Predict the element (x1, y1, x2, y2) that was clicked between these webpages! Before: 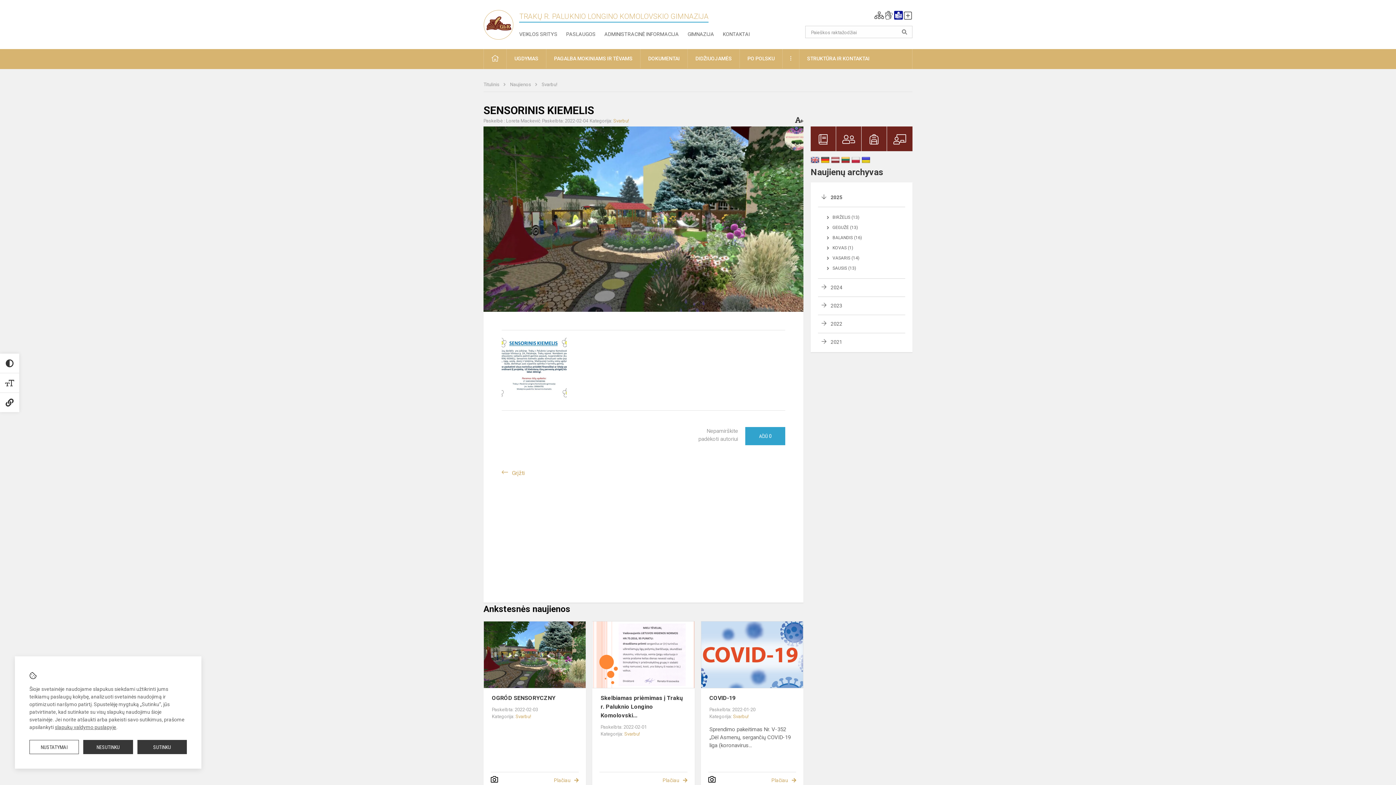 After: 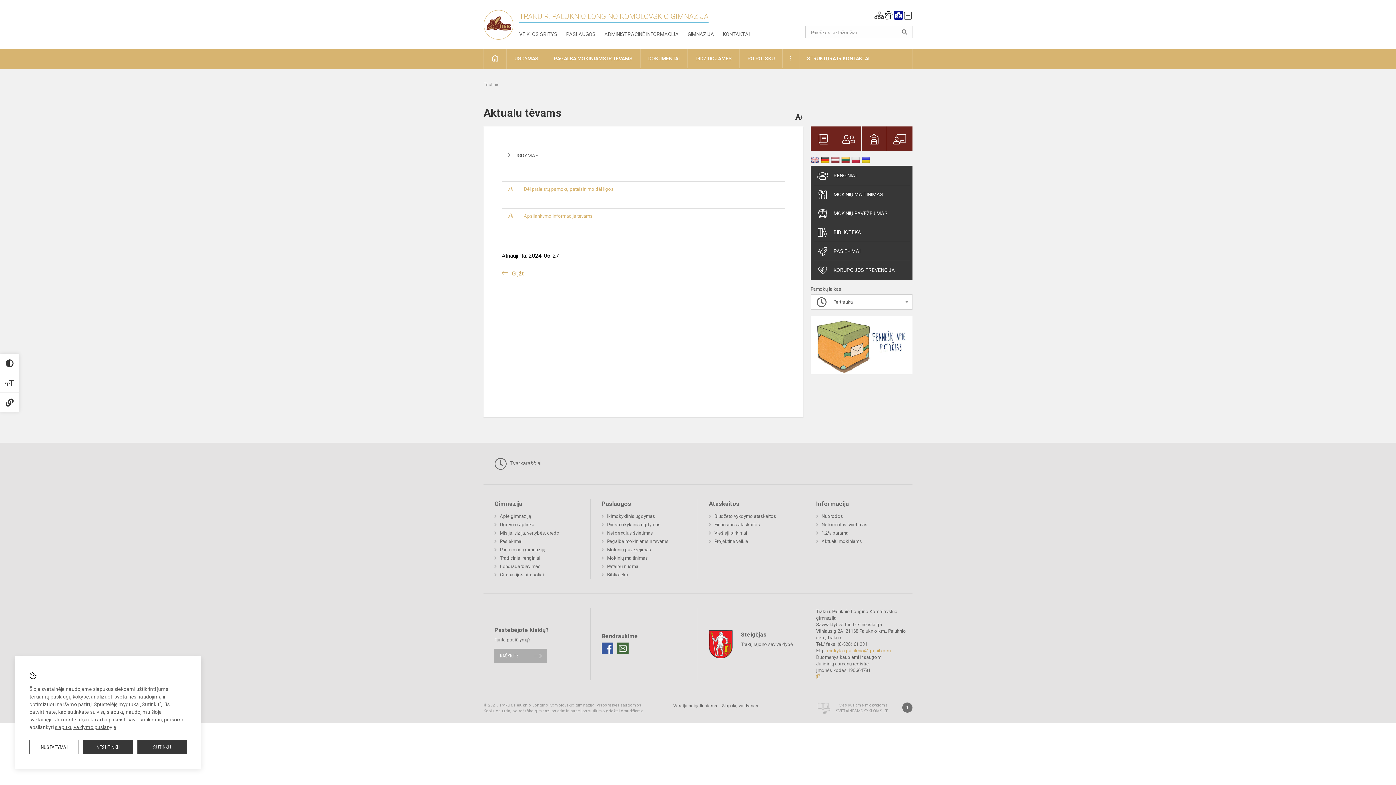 Action: bbox: (836, 126, 861, 151)